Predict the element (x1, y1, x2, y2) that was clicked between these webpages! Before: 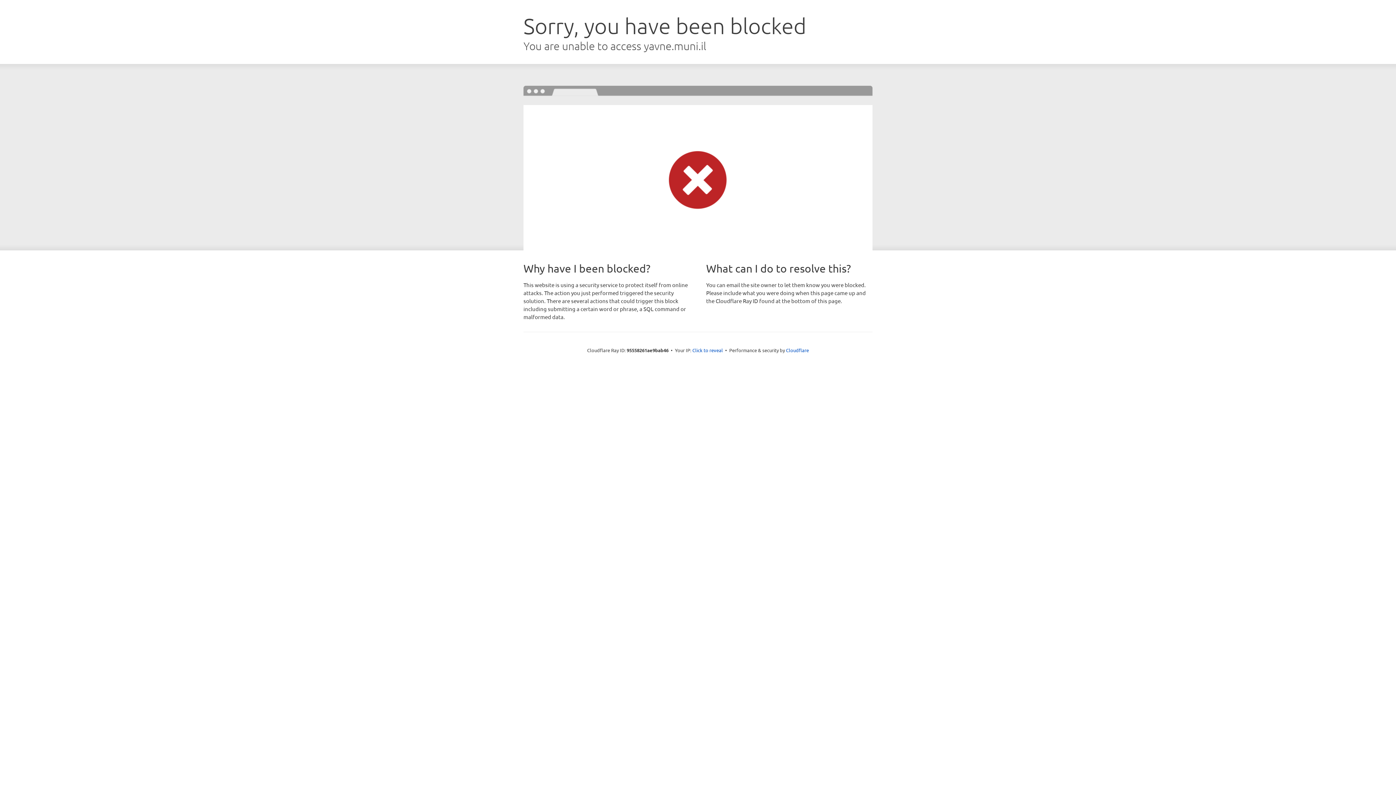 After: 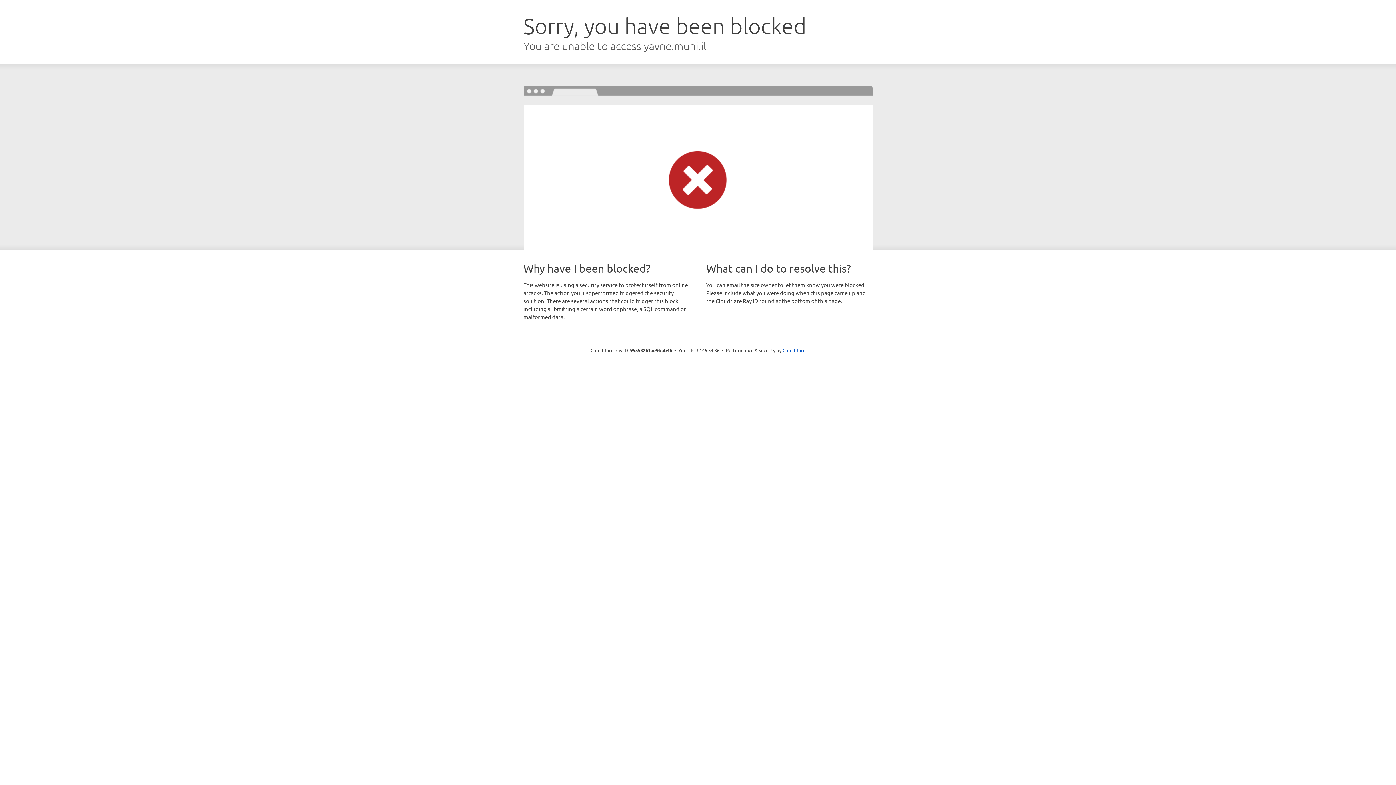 Action: bbox: (692, 346, 723, 353) label: Click to reveal